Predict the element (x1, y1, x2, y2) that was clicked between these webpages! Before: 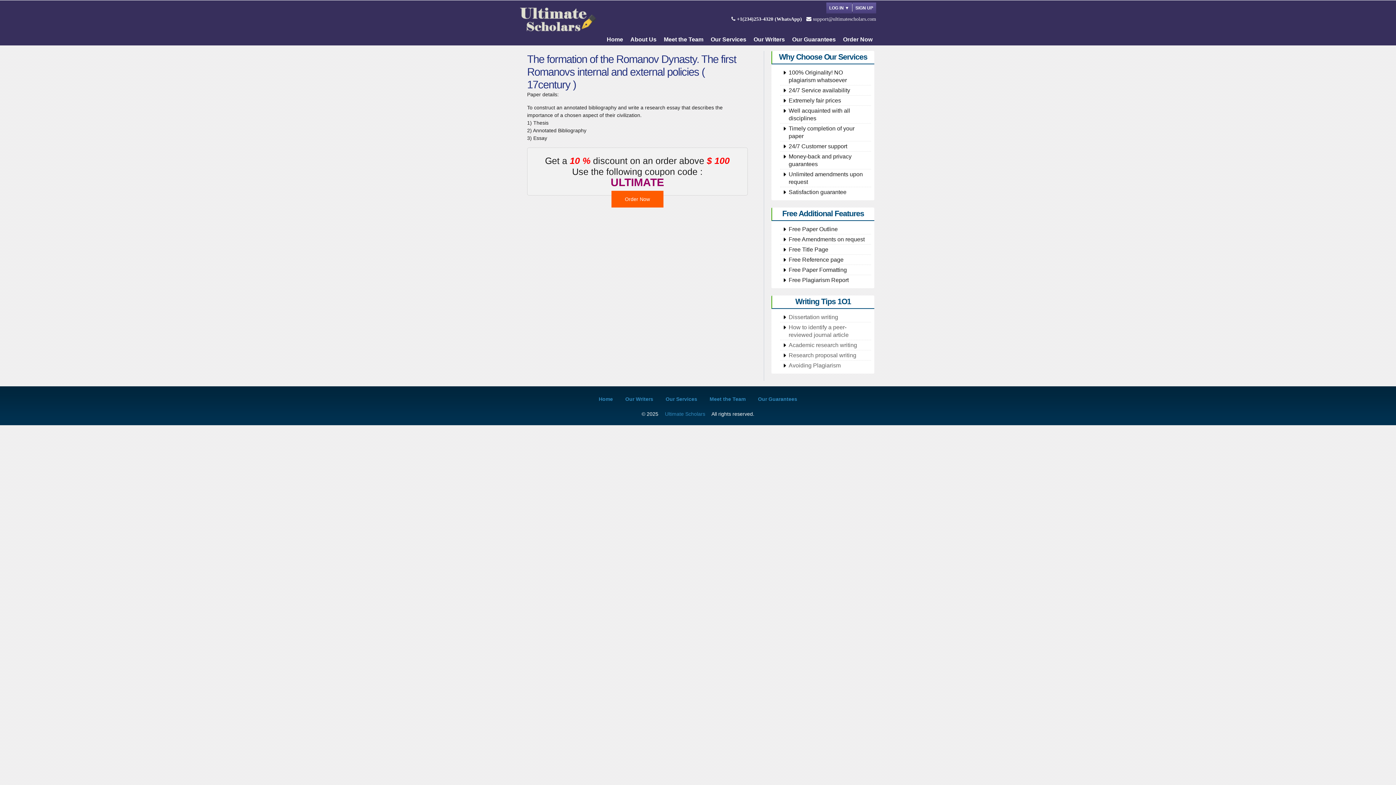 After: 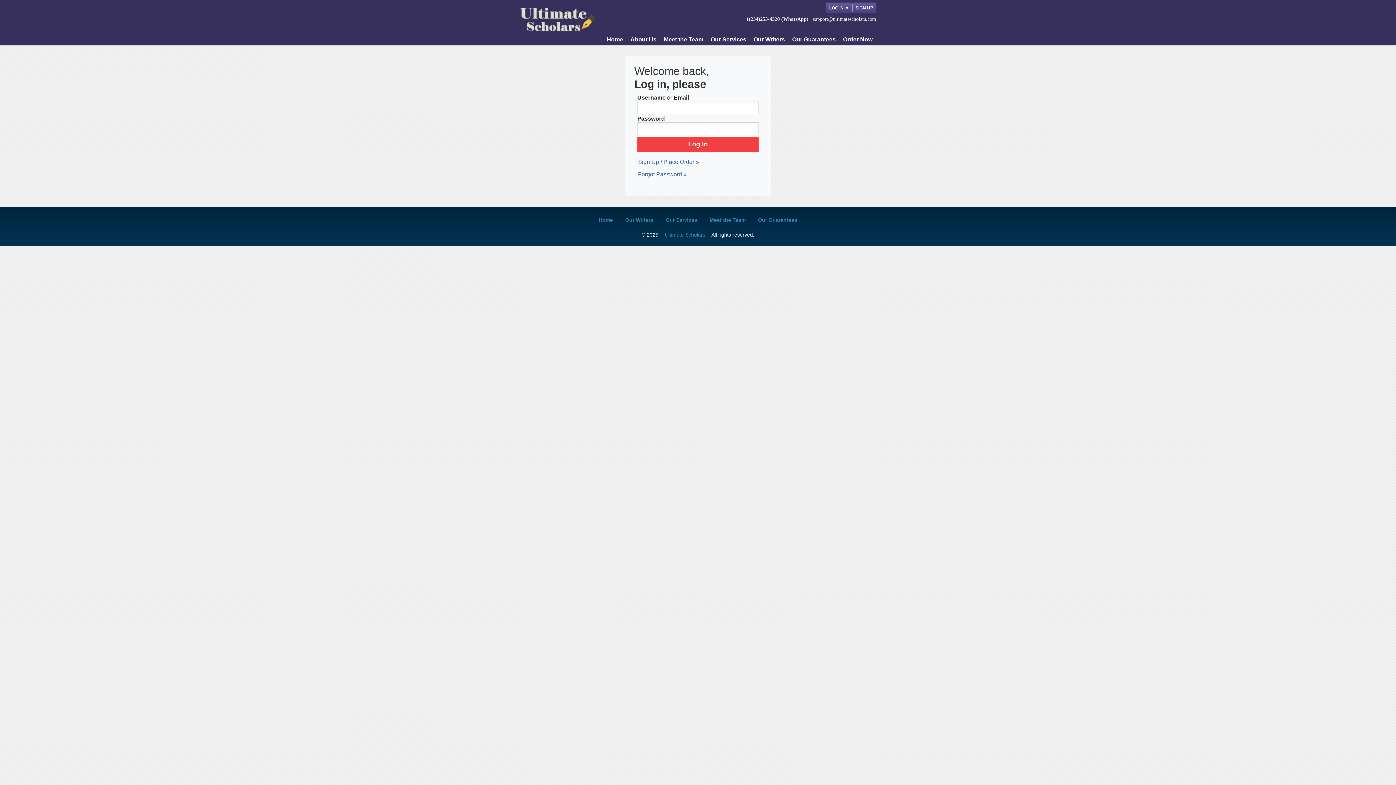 Action: label: LOG IN ▼ bbox: (826, 2, 852, 13)